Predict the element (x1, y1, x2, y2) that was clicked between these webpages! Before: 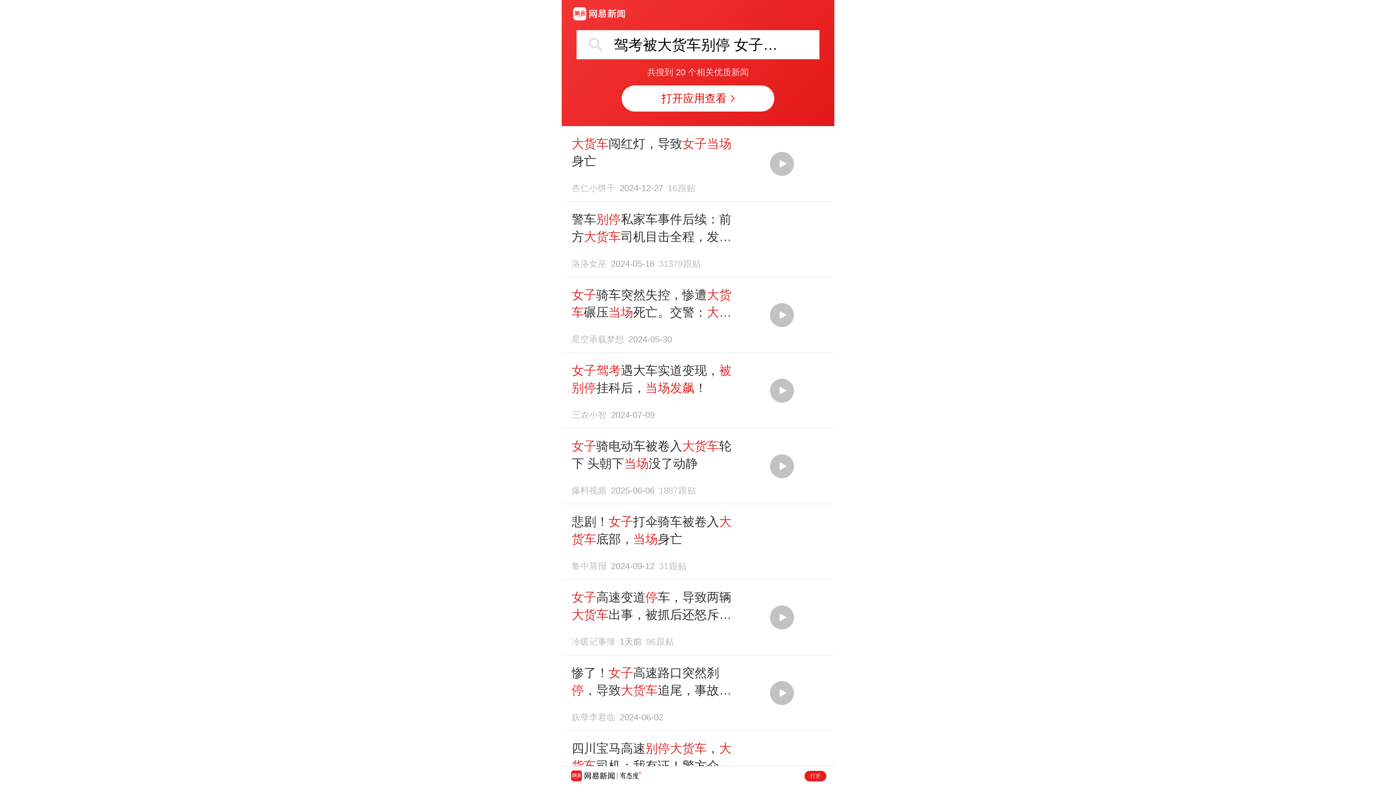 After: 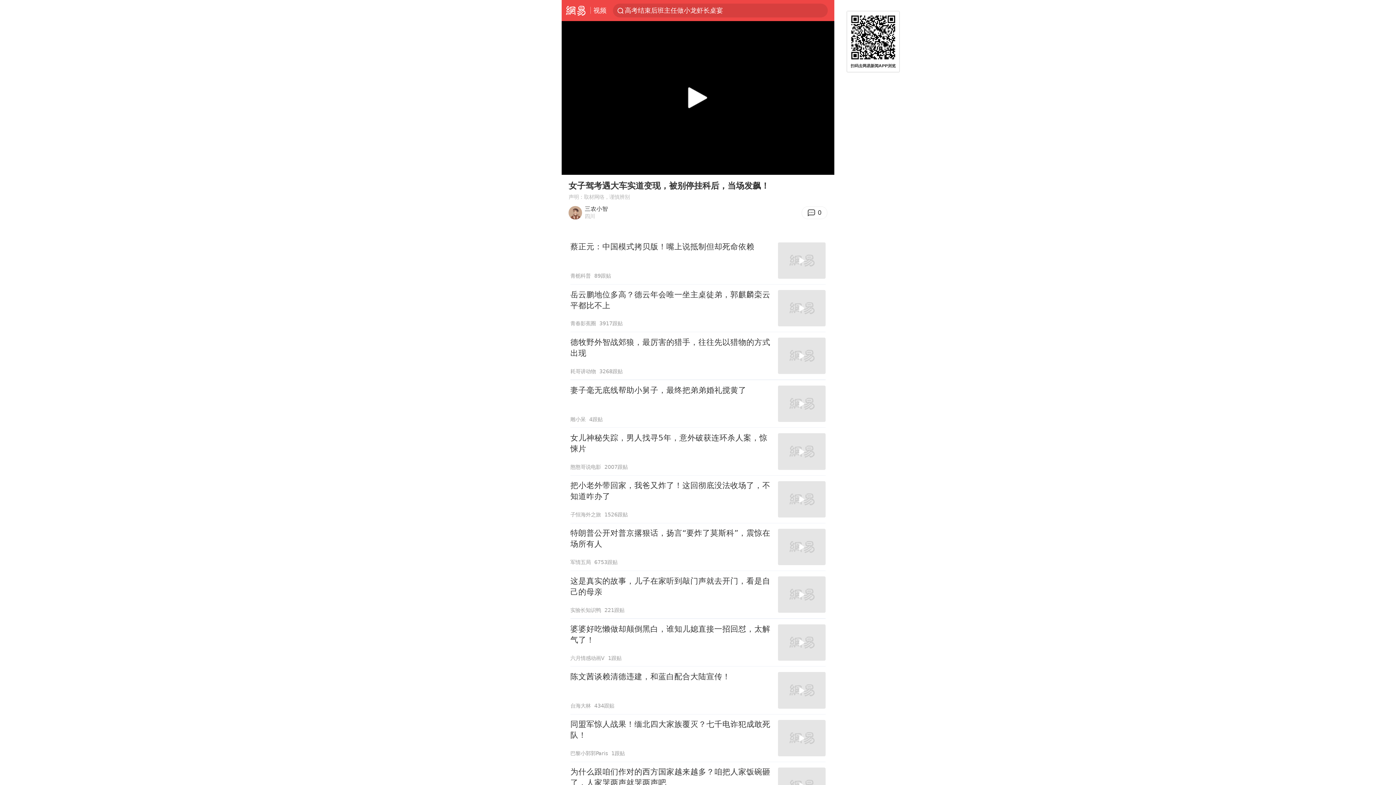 Action: bbox: (569, 361, 826, 419) label: 女子驾考遇大车实道变现，被别停挂科后，当场发飙！
三农小智2024-07-09